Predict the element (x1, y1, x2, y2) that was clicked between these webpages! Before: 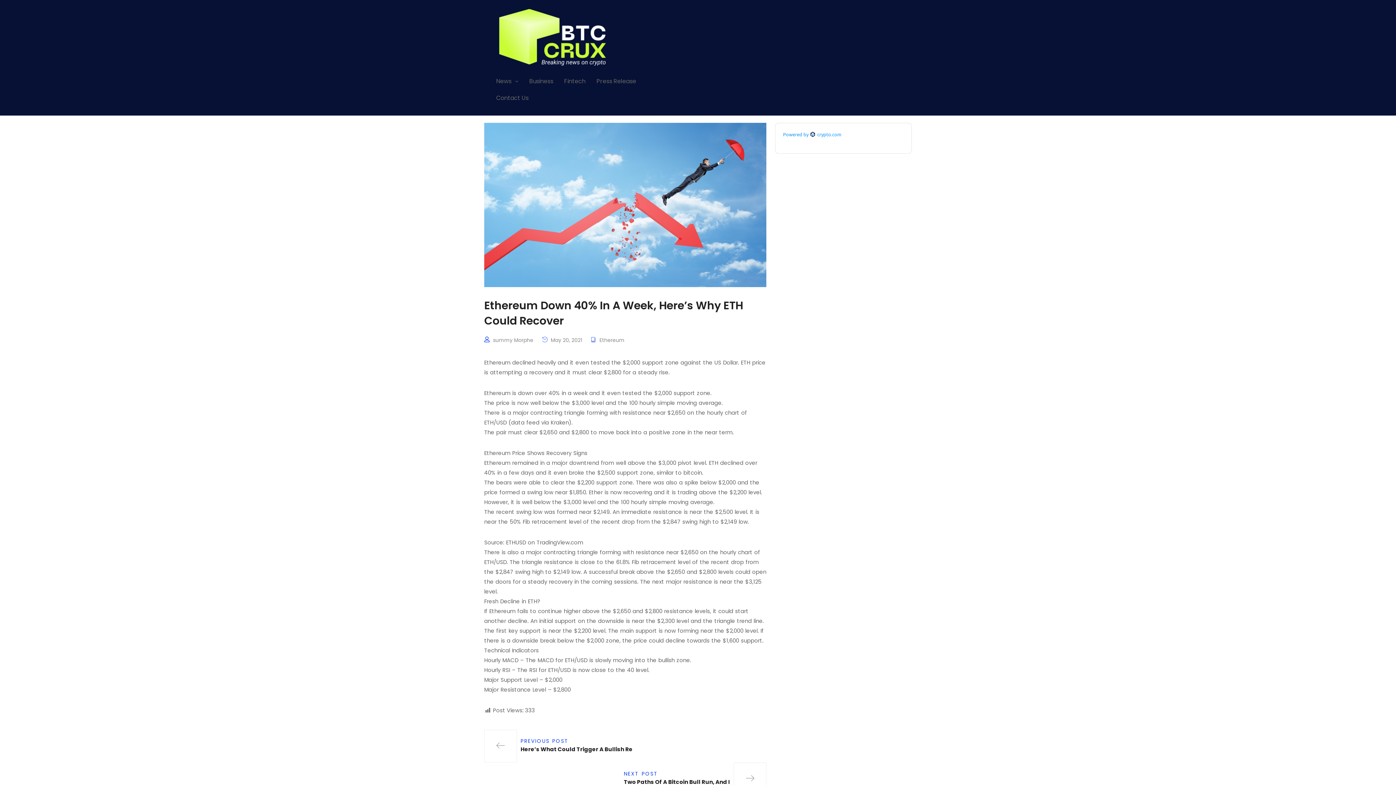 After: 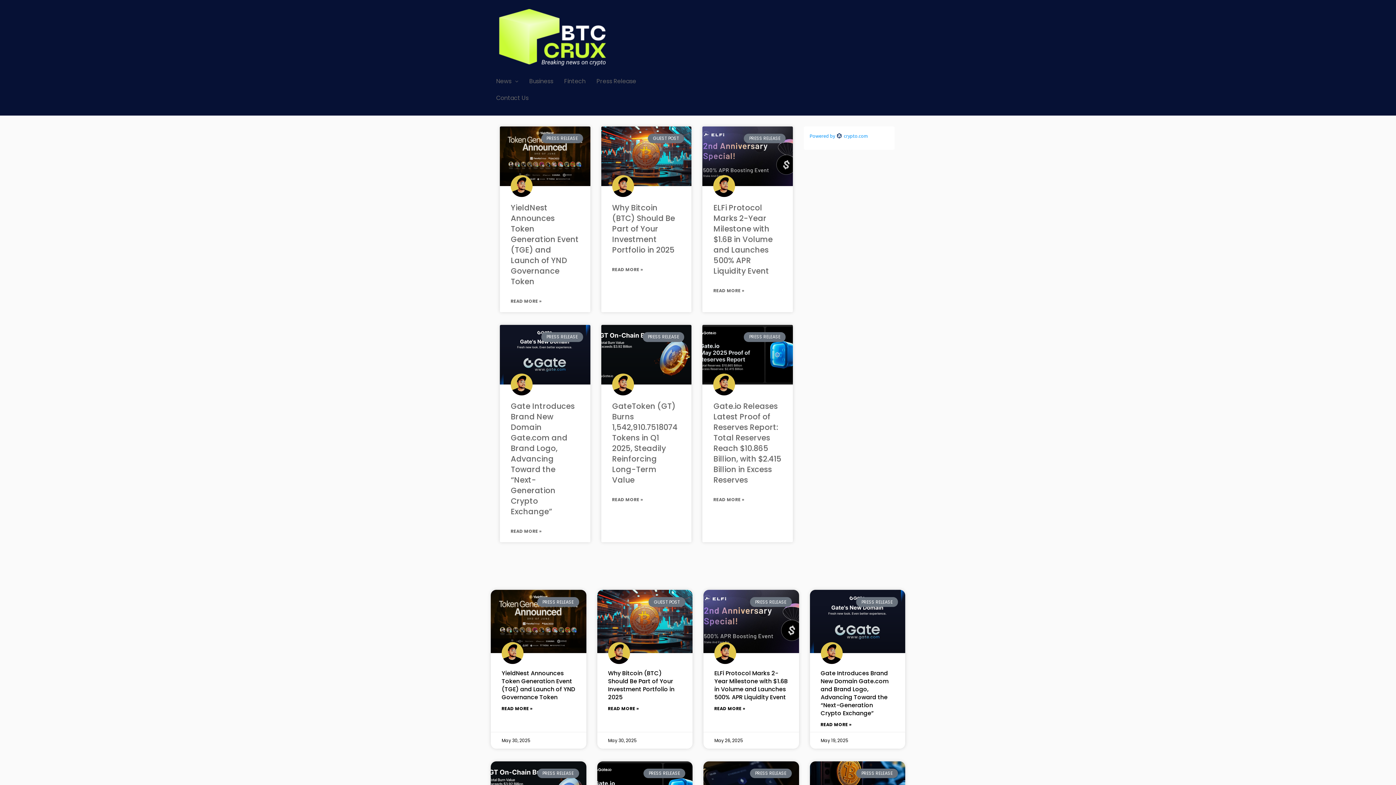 Action: bbox: (499, 9, 606, 65)